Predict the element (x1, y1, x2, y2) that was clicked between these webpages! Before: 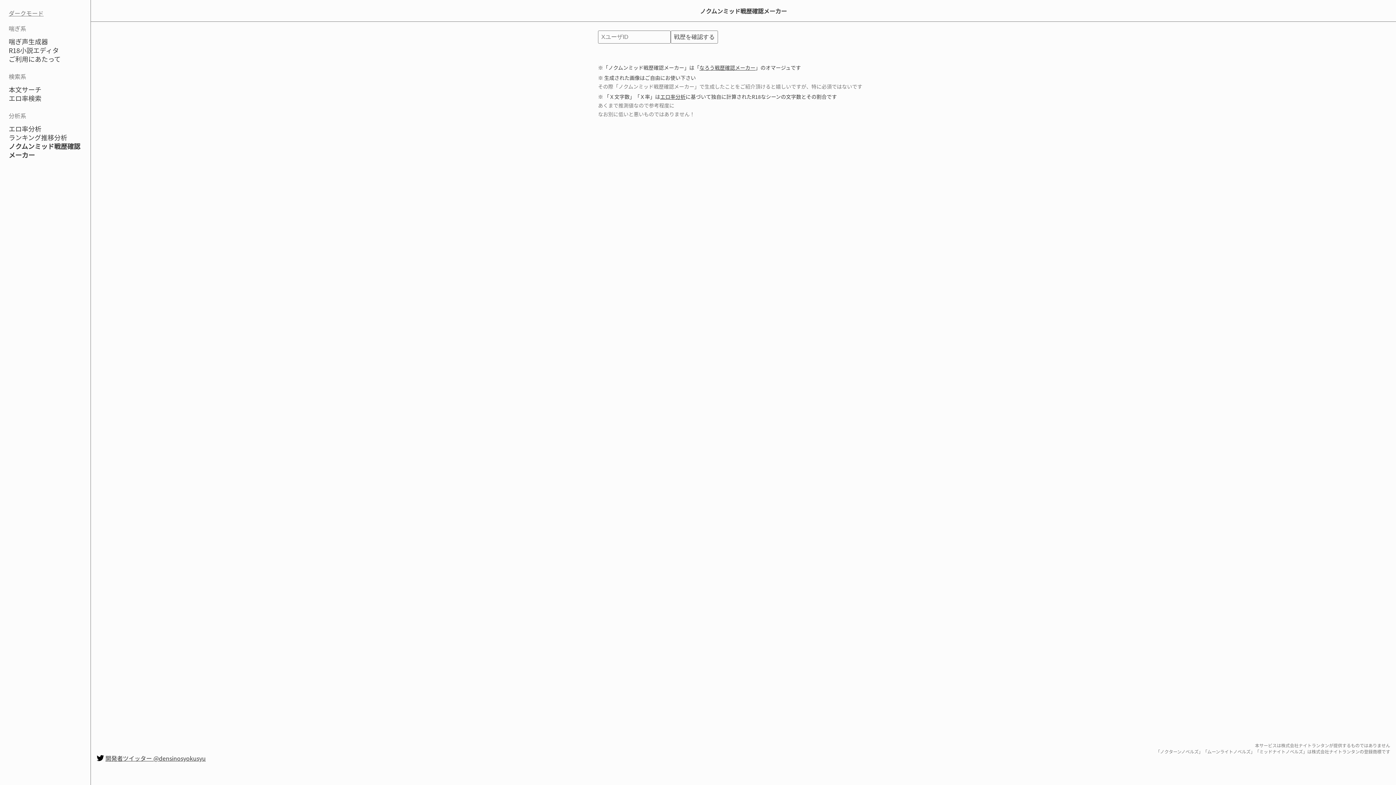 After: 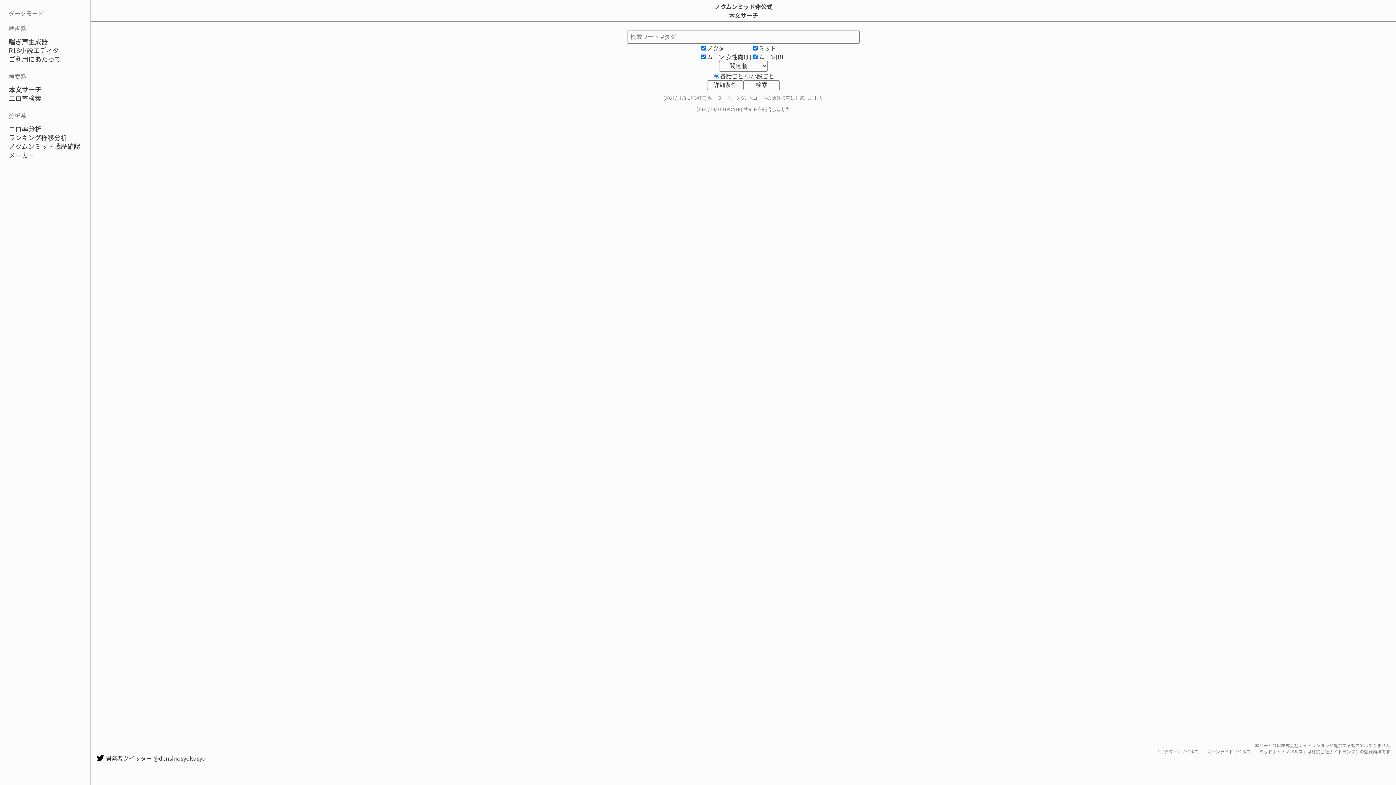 Action: label: 本文サーチ bbox: (8, 84, 41, 94)